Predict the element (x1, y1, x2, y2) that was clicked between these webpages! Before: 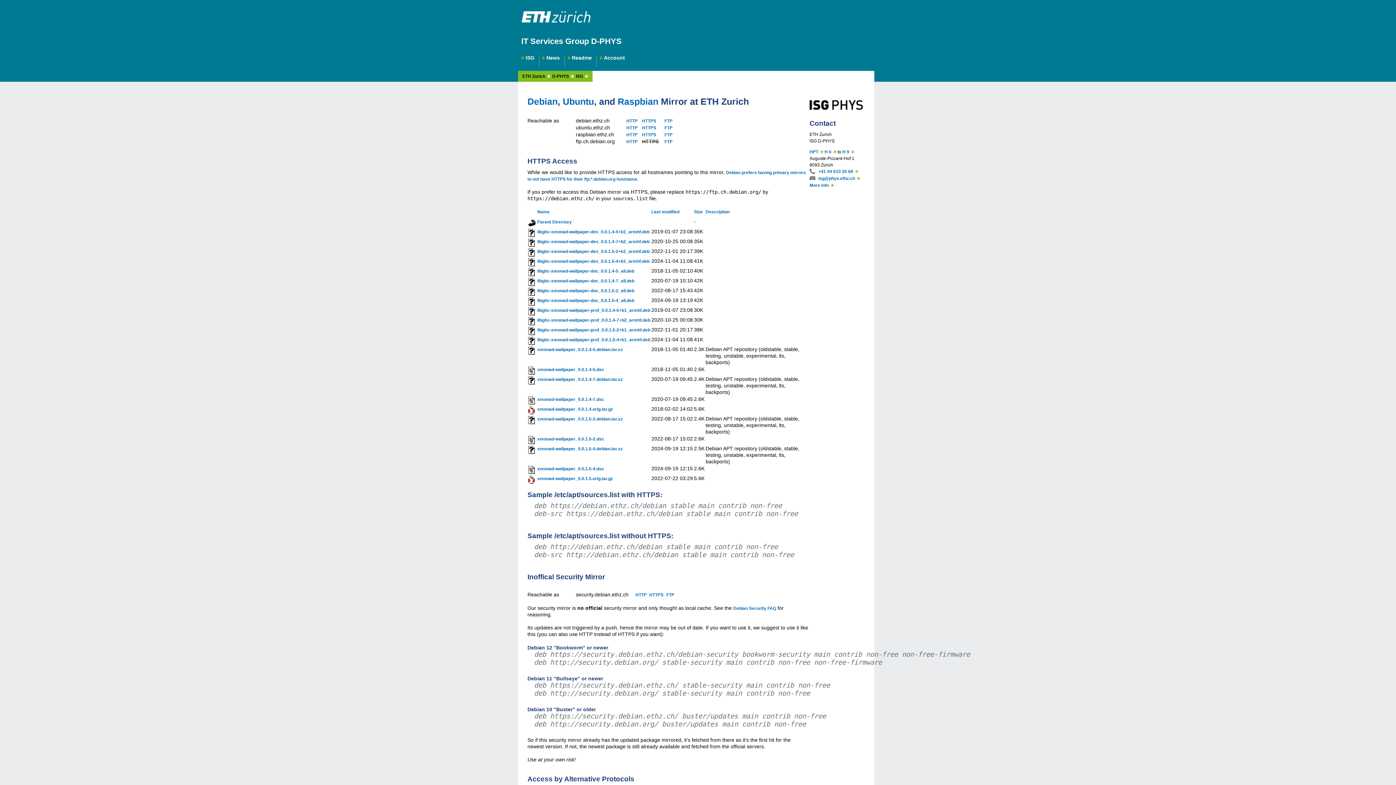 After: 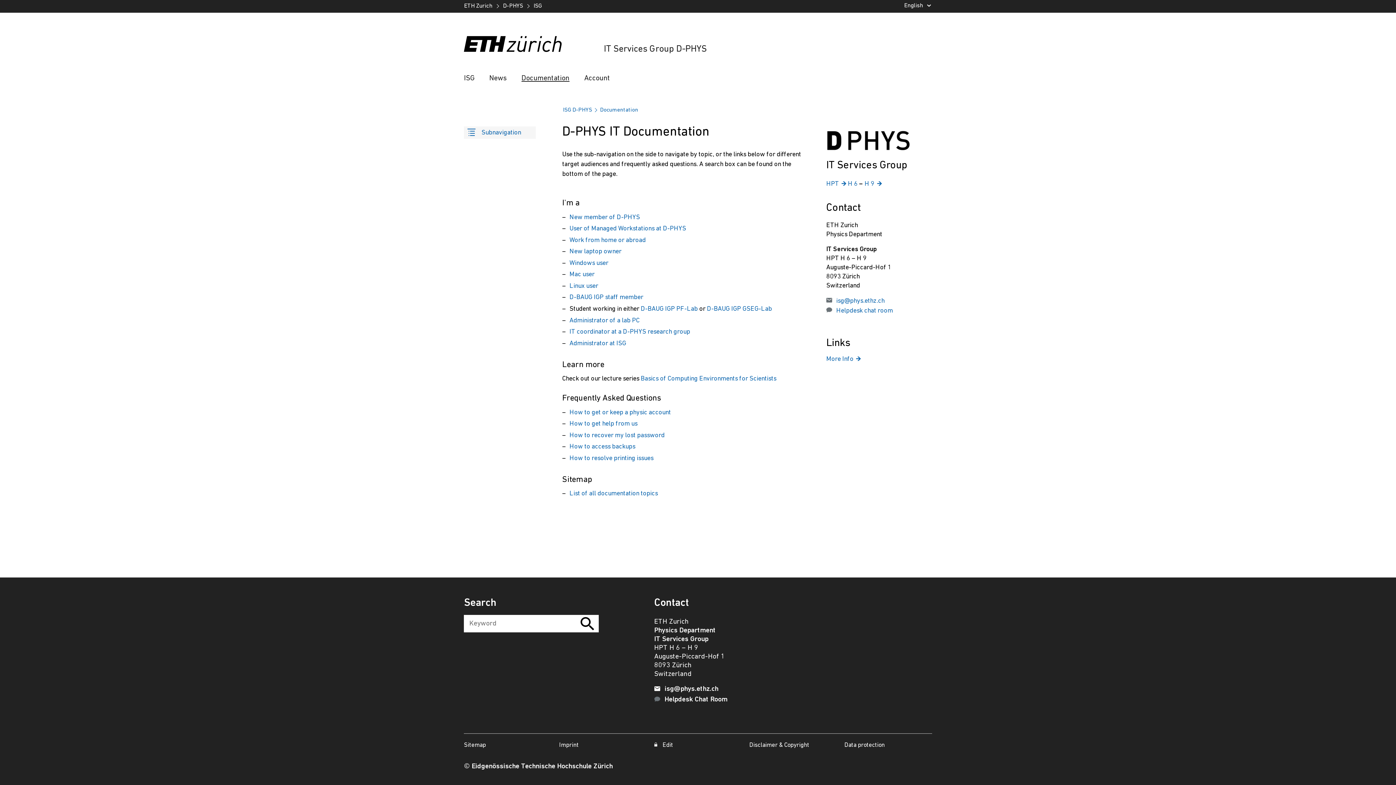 Action: bbox: (564, 53, 597, 70) label: Readme